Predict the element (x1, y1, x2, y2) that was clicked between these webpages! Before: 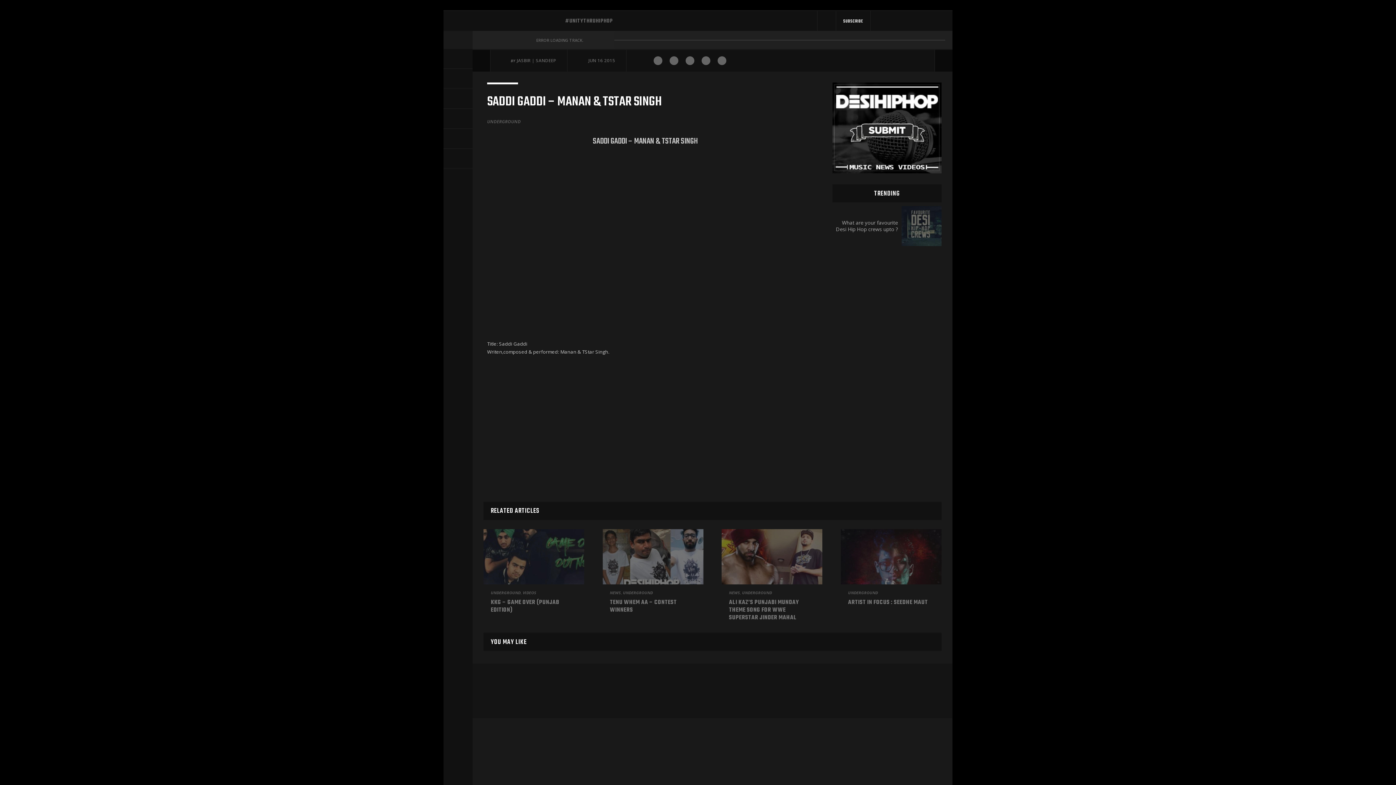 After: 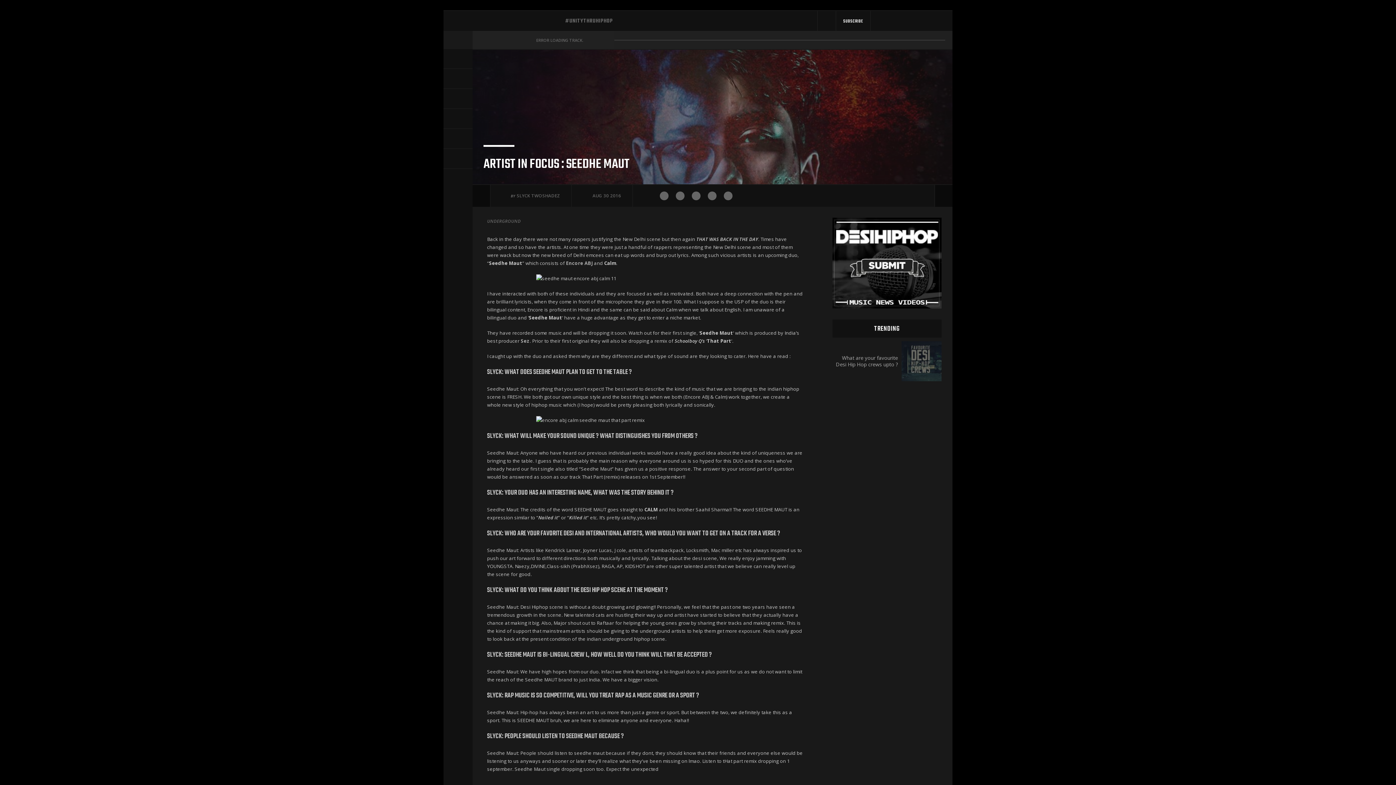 Action: bbox: (841, 529, 941, 584)